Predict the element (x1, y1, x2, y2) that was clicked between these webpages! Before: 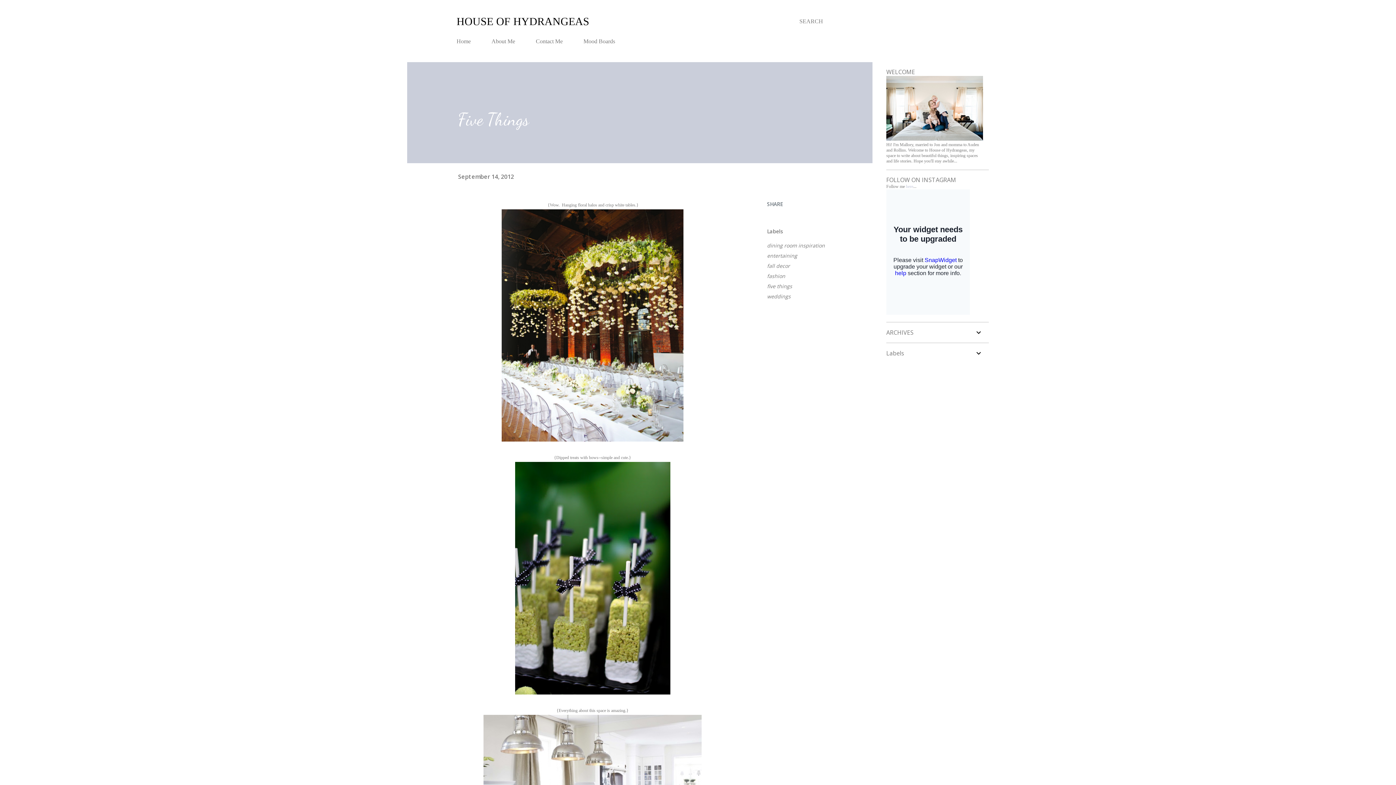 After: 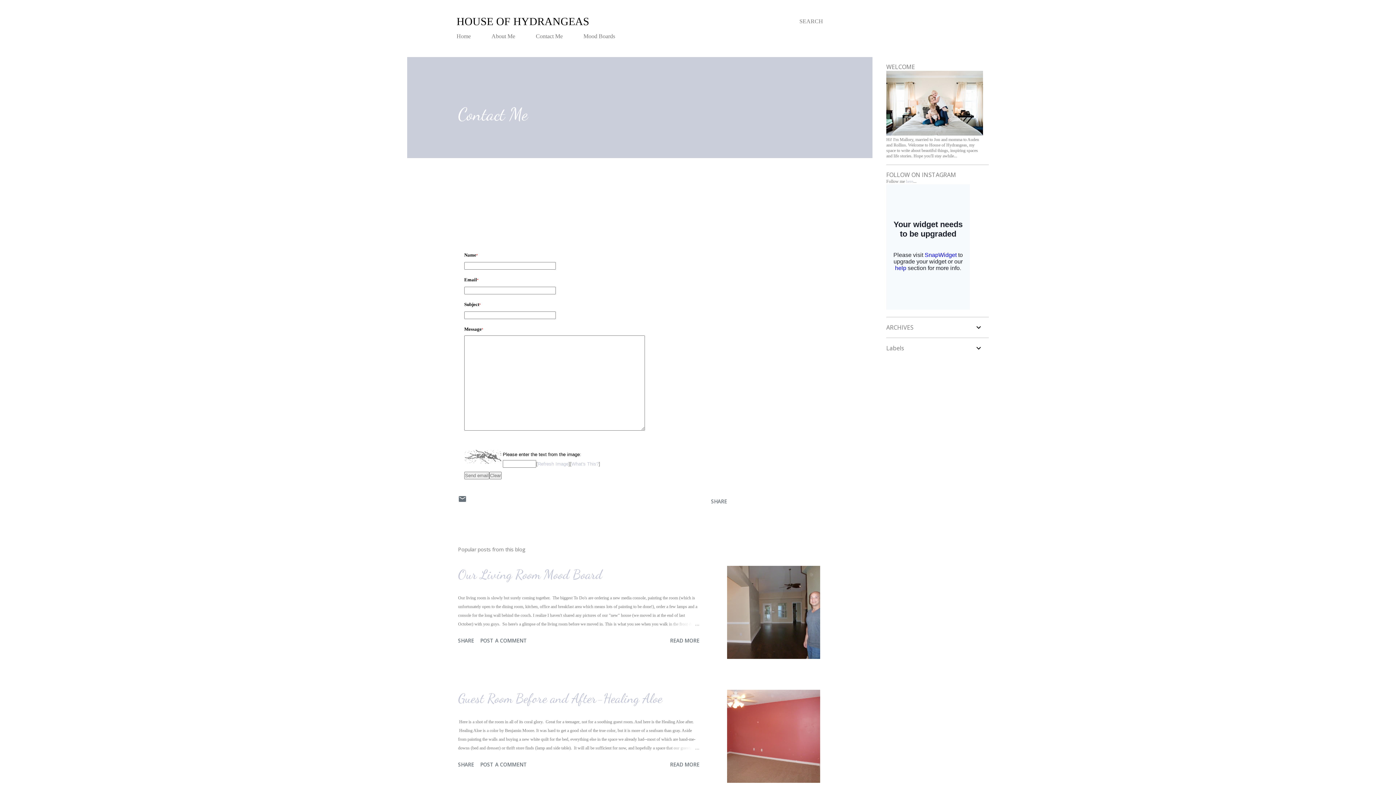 Action: bbox: (531, 33, 567, 48) label: Contact Me